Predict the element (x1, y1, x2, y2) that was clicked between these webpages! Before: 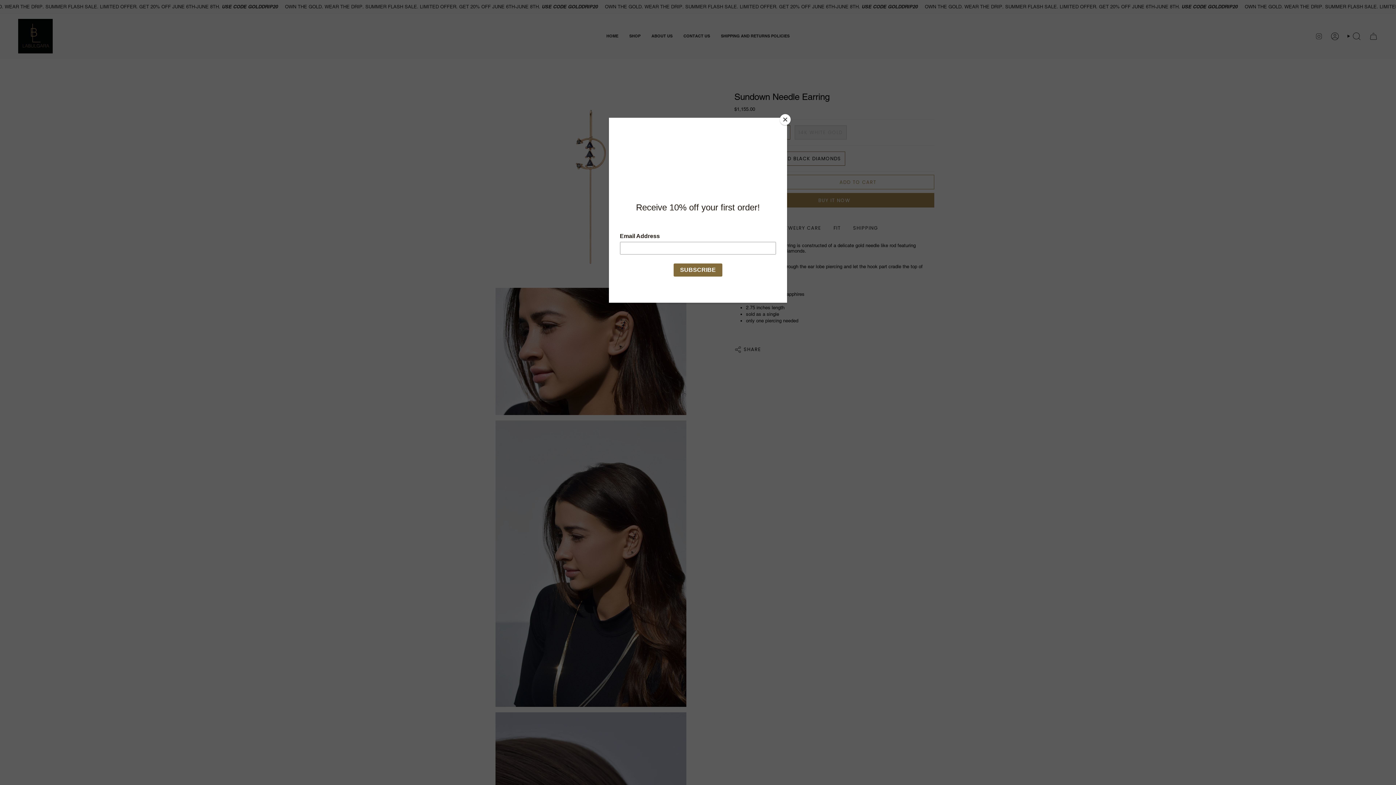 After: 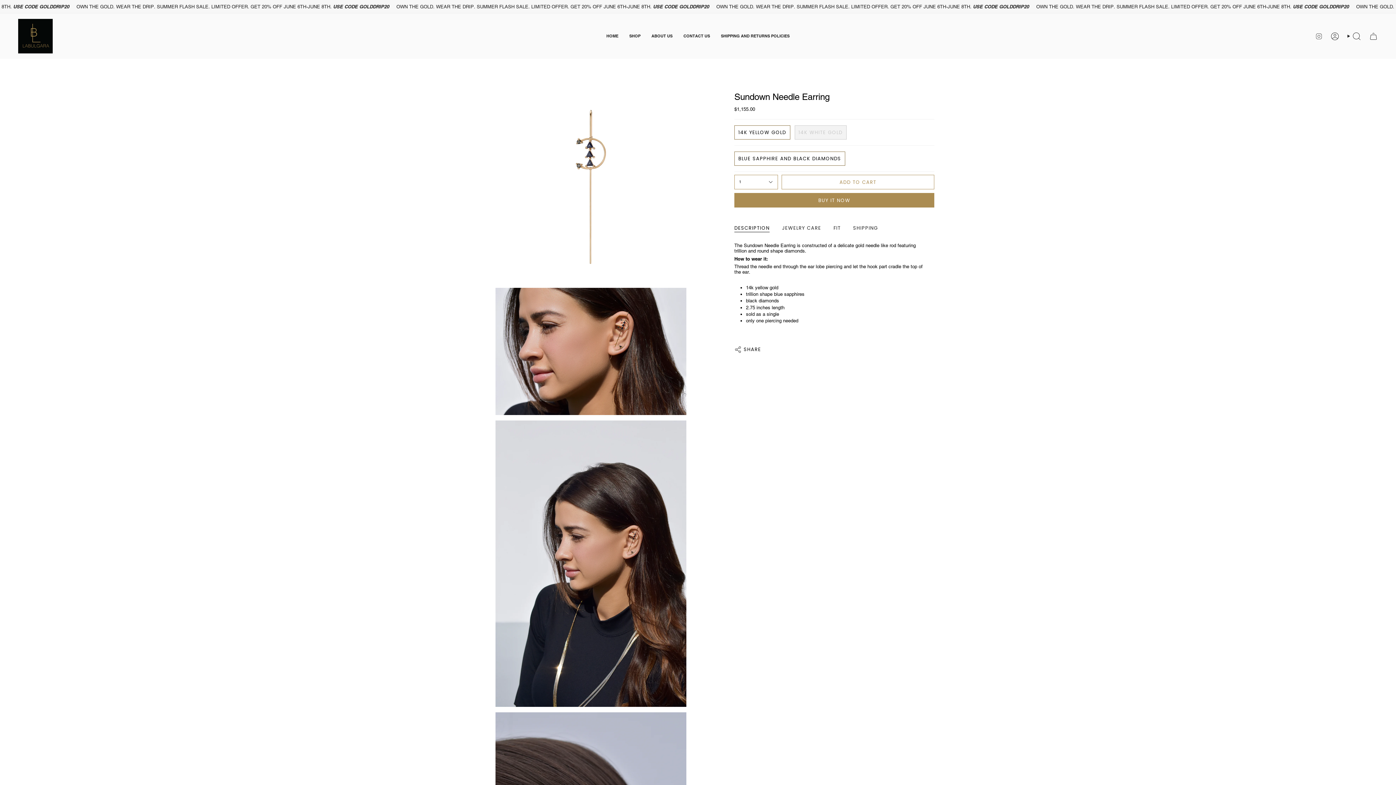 Action: bbox: (780, 114, 790, 125) label: Close